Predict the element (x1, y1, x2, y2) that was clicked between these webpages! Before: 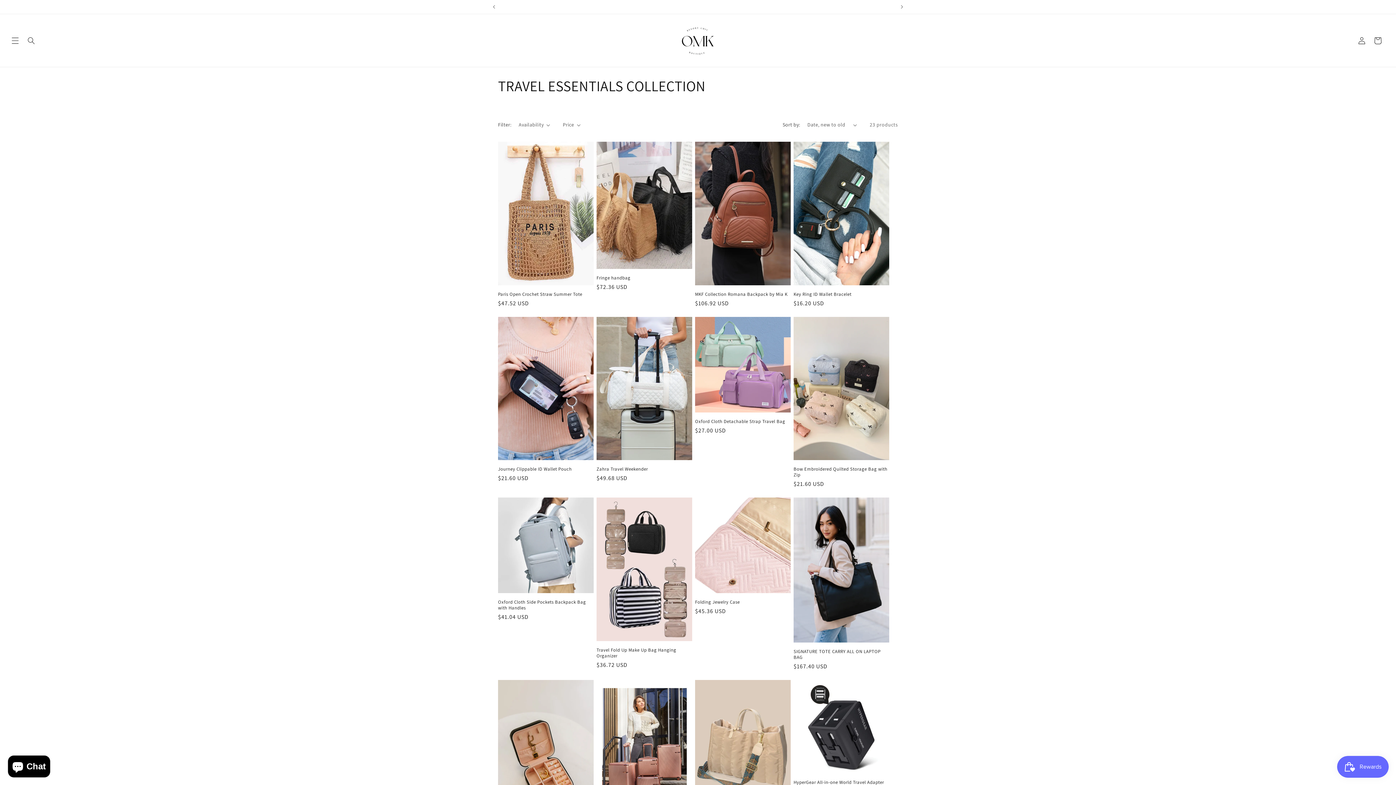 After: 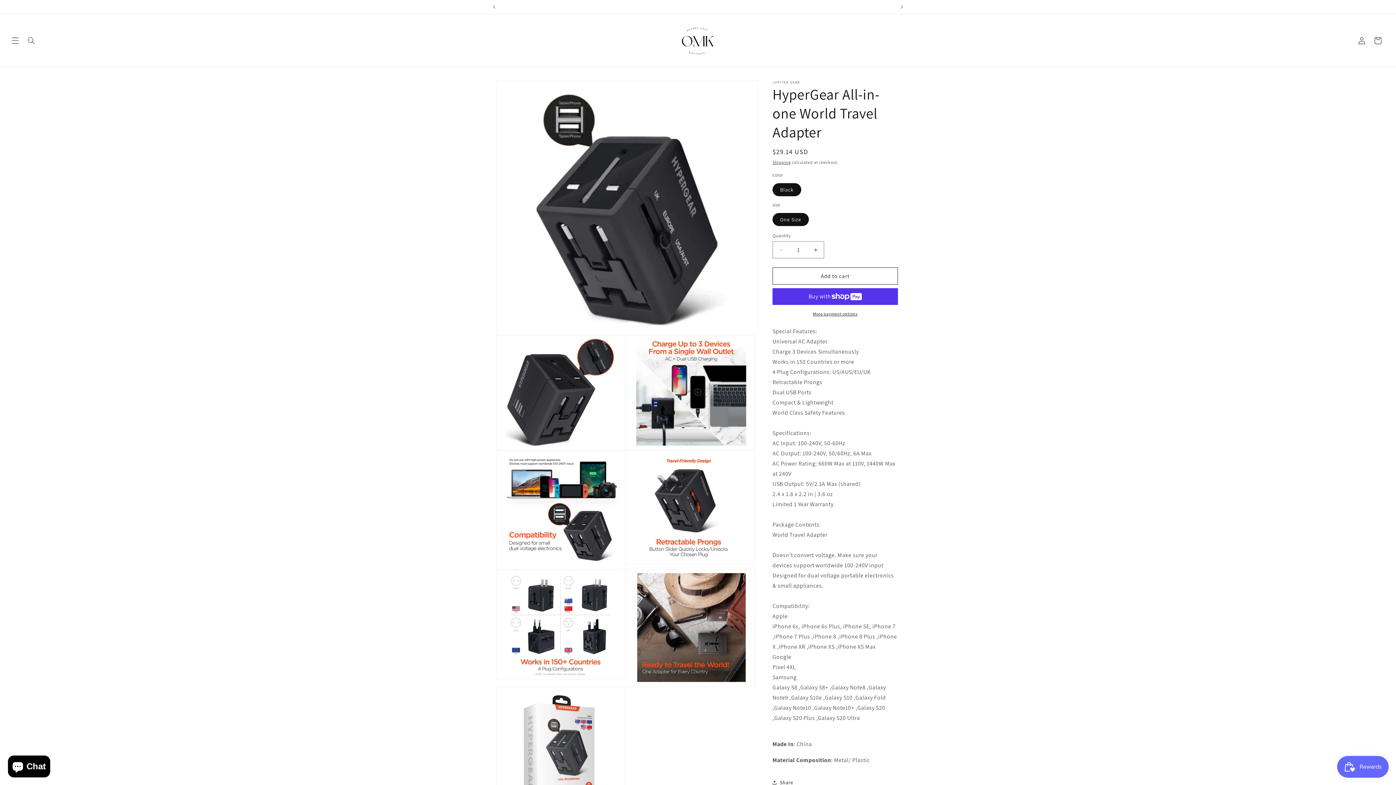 Action: label: HyperGear All-in-one World Travel Adapter bbox: (793, 779, 889, 785)